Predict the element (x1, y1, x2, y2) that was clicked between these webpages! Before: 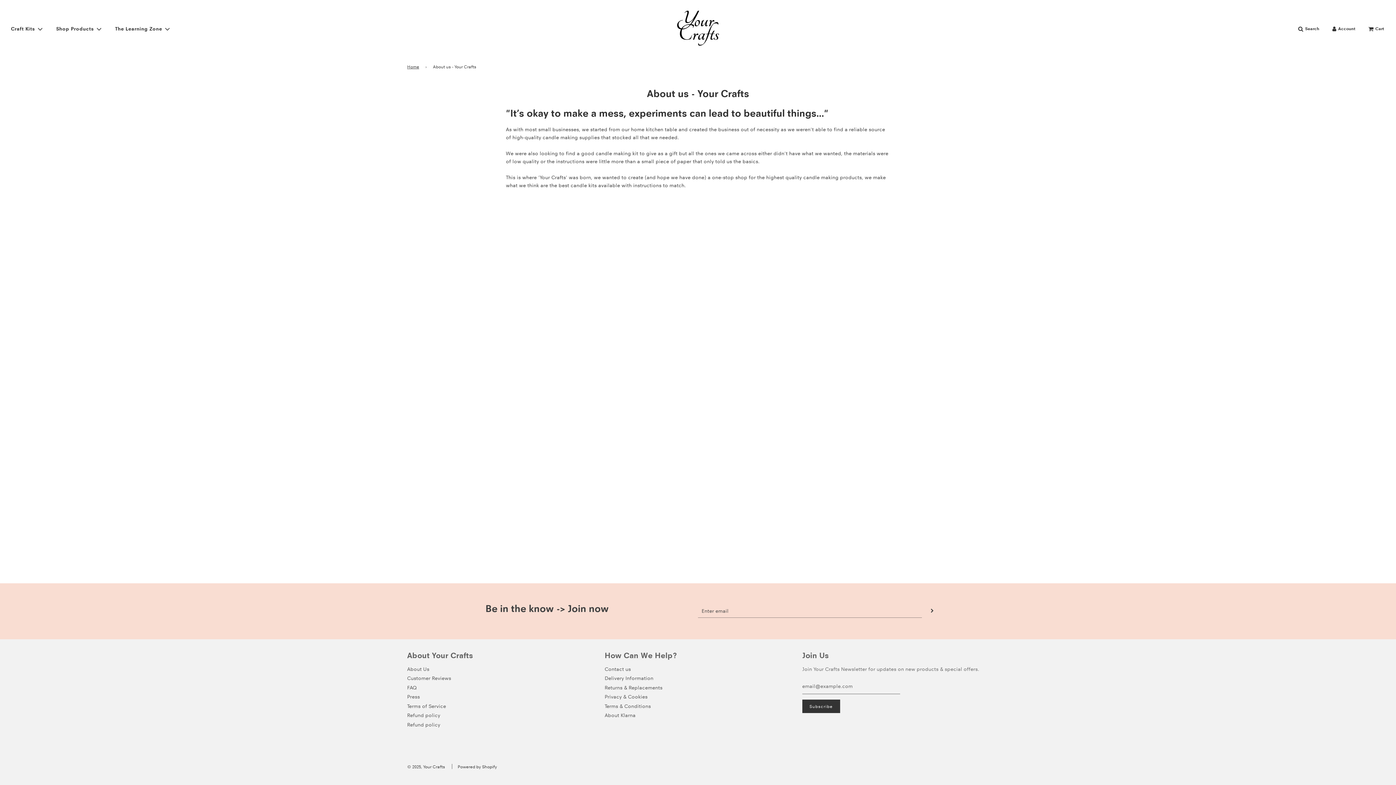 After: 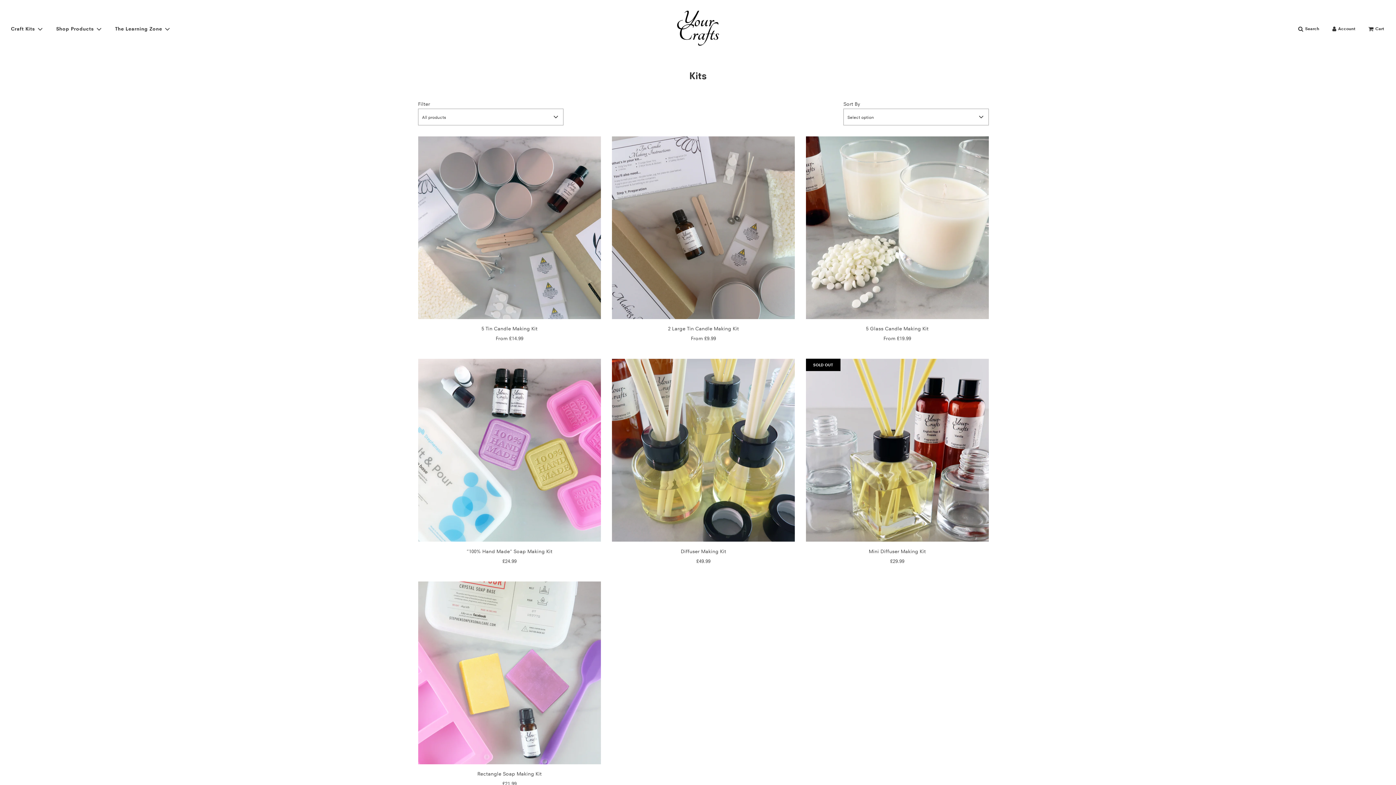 Action: label: Craft Kits bbox: (5, 19, 49, 38)